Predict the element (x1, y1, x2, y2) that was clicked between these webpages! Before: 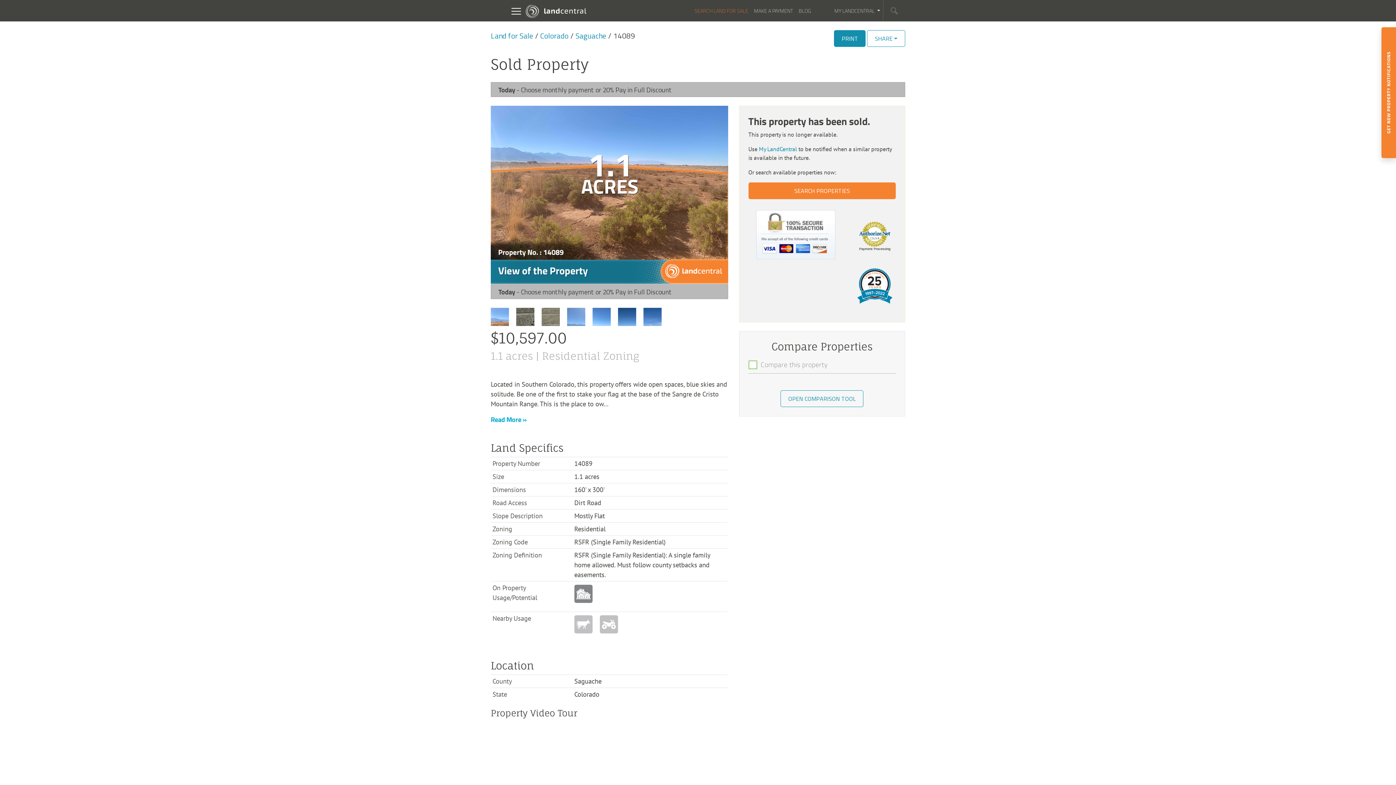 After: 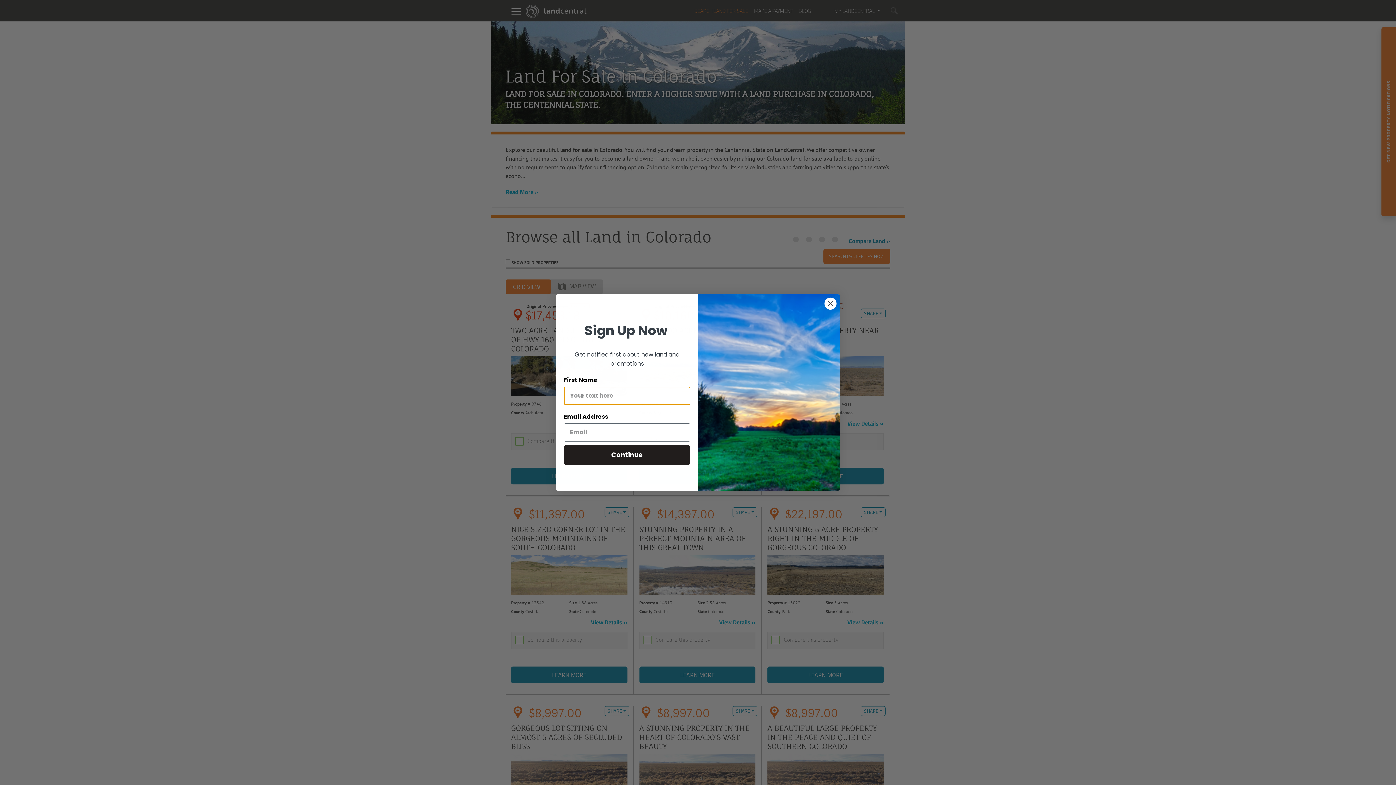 Action: bbox: (540, 29, 570, 41) label: Colorado 